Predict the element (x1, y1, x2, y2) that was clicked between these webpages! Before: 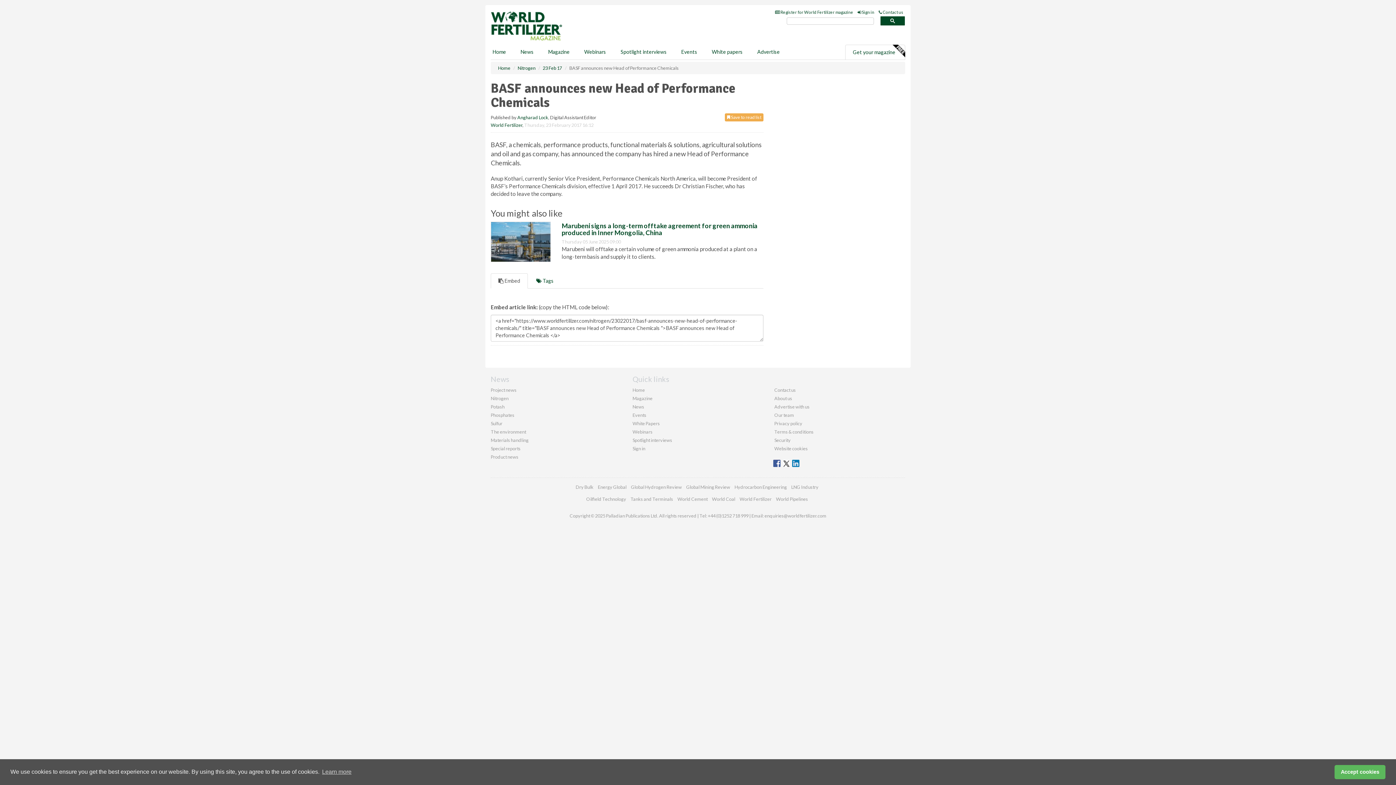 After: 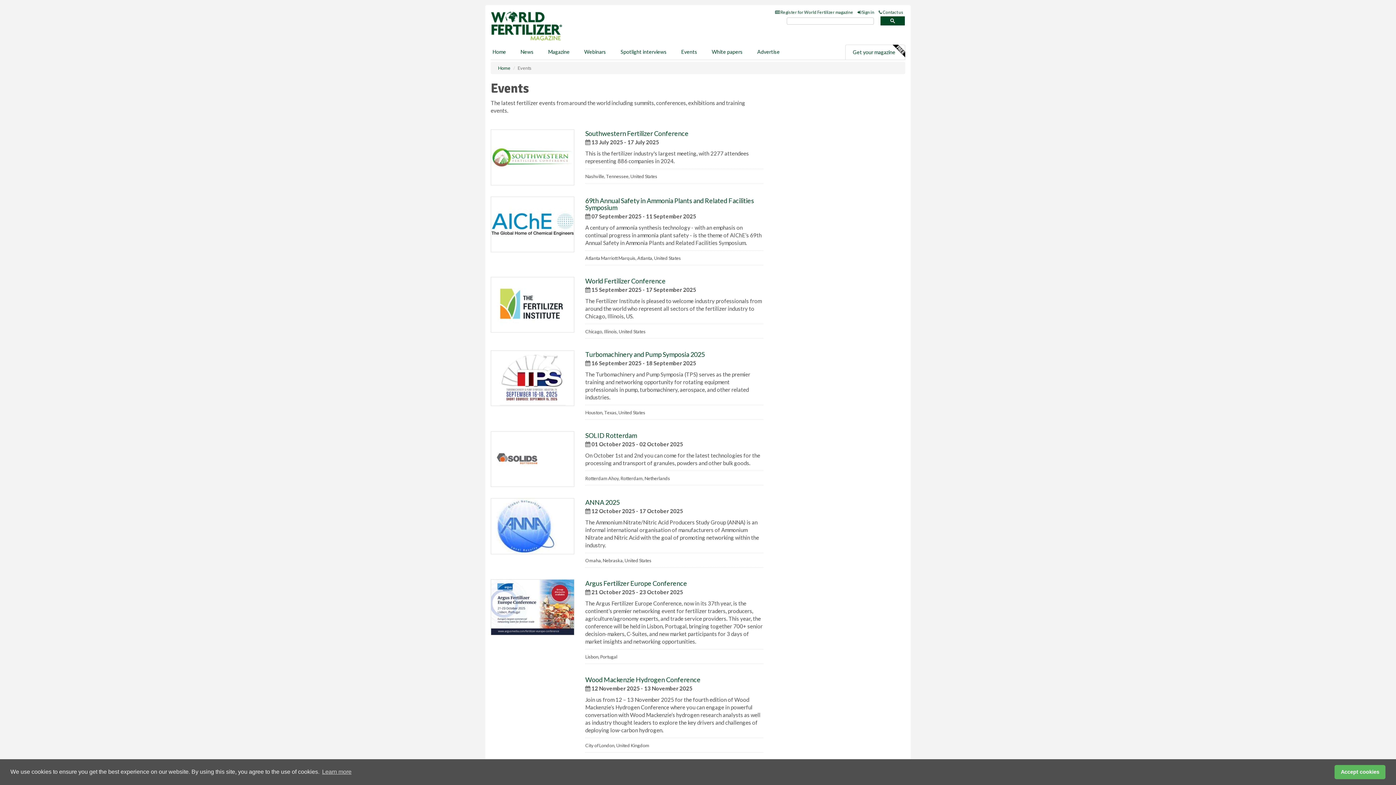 Action: label: Events bbox: (632, 412, 646, 418)